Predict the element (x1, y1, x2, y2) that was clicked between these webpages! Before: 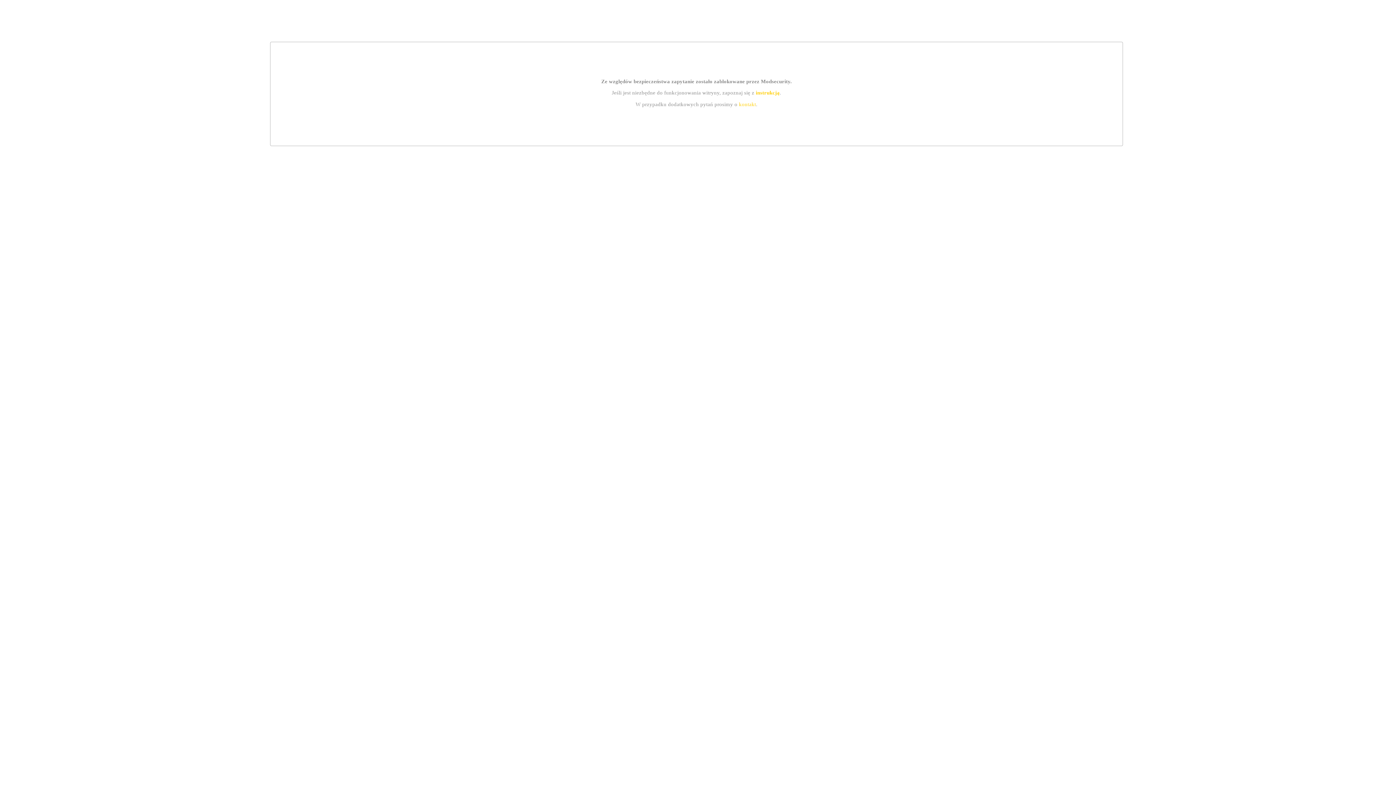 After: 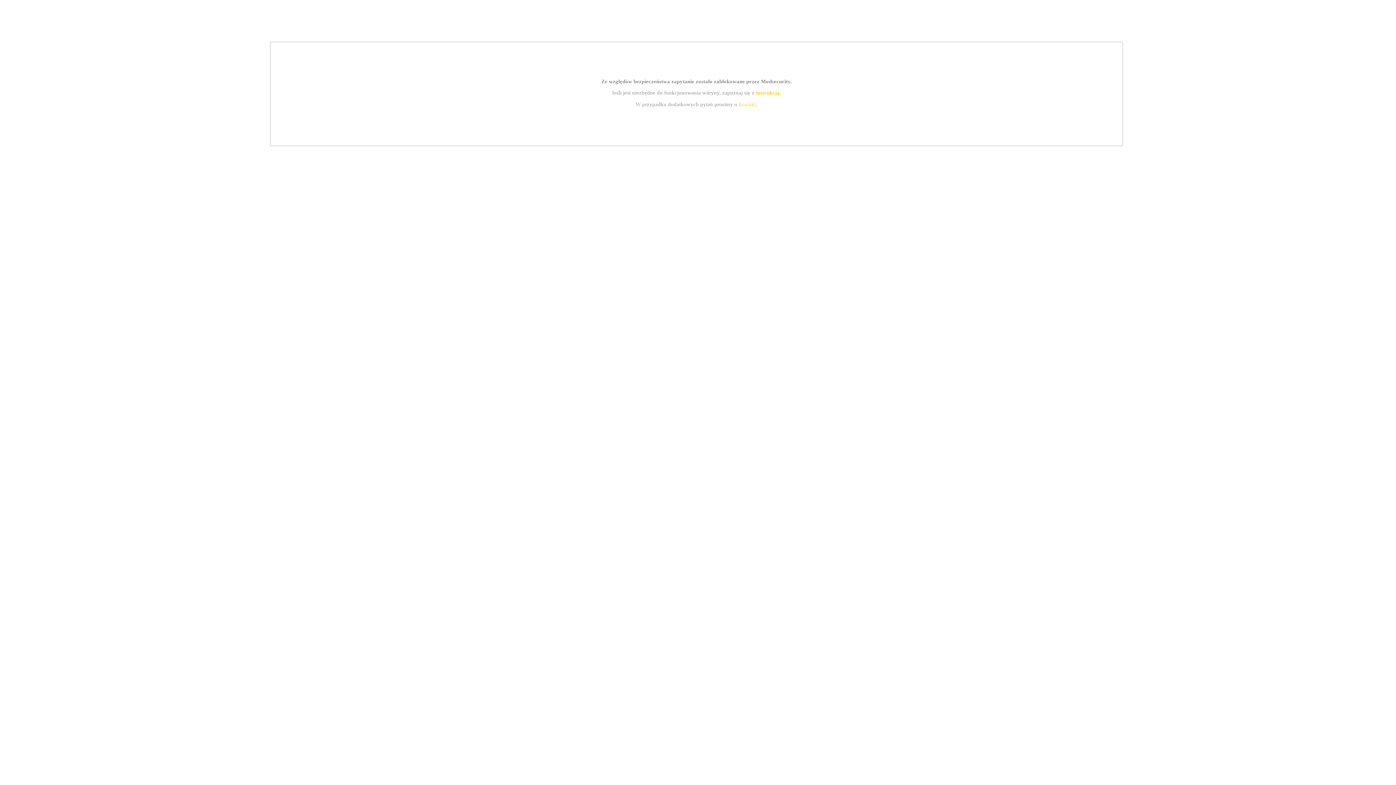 Action: bbox: (755, 89, 779, 95) label: instrukcją